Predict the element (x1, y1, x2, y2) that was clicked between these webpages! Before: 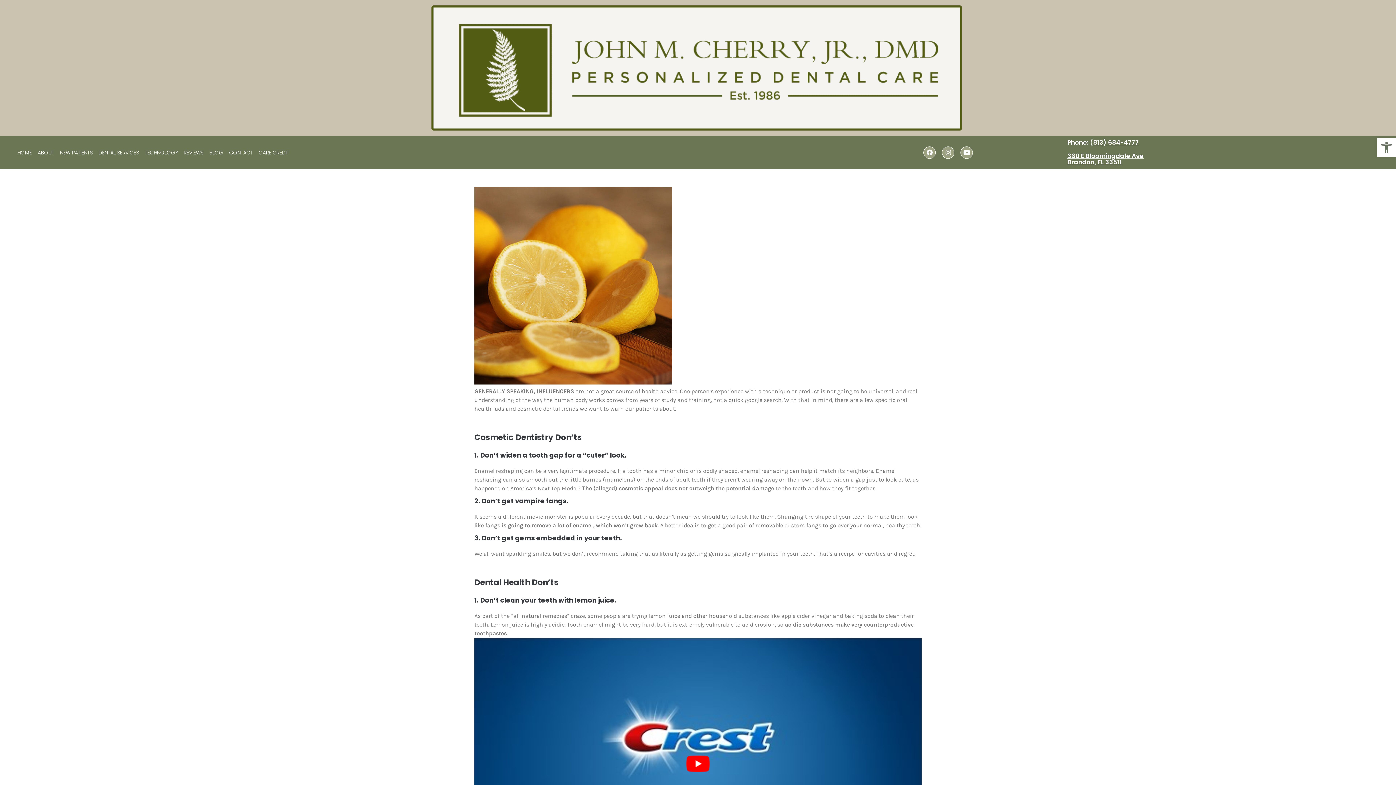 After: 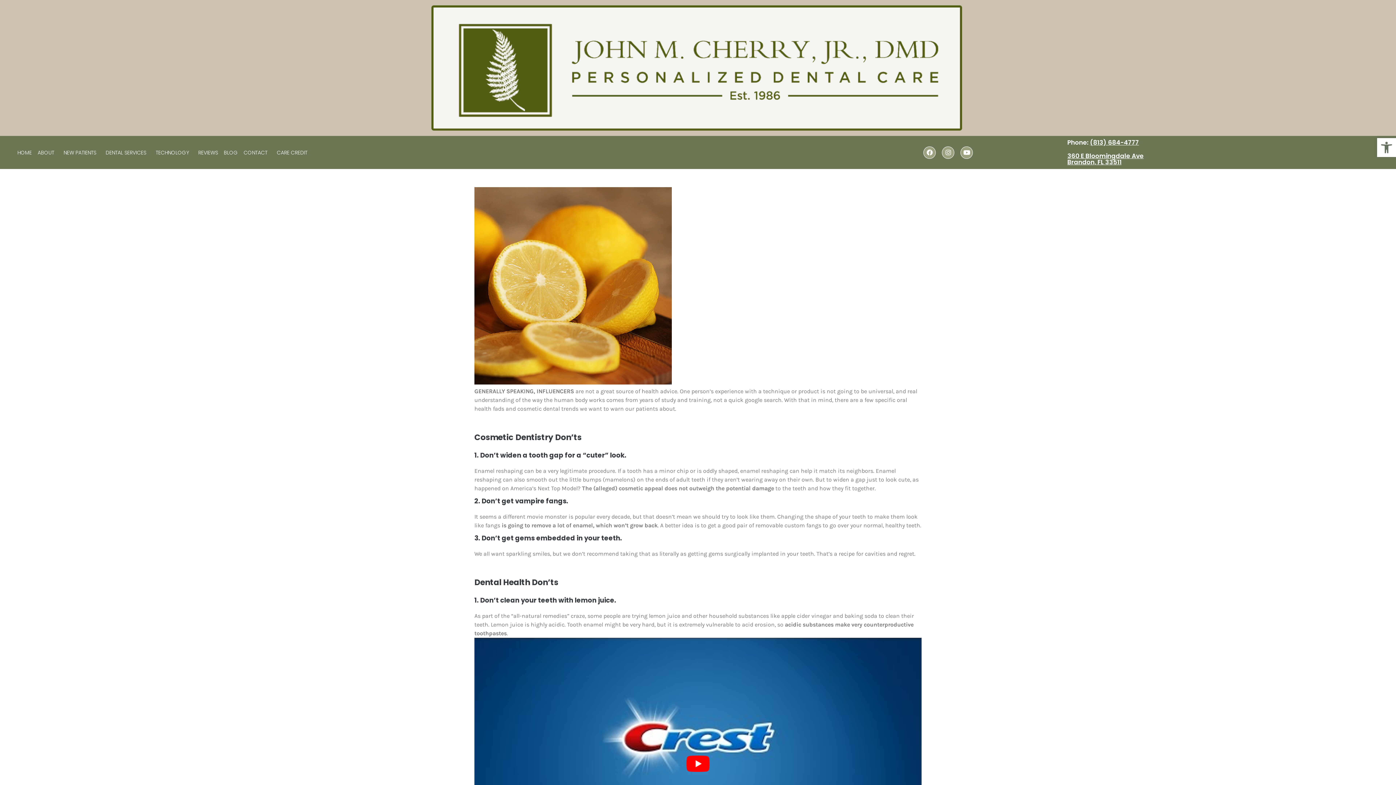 Action: bbox: (1067, 151, 1143, 166) label: 360 E Bloomingdale Ave
Brandon, FL 33511